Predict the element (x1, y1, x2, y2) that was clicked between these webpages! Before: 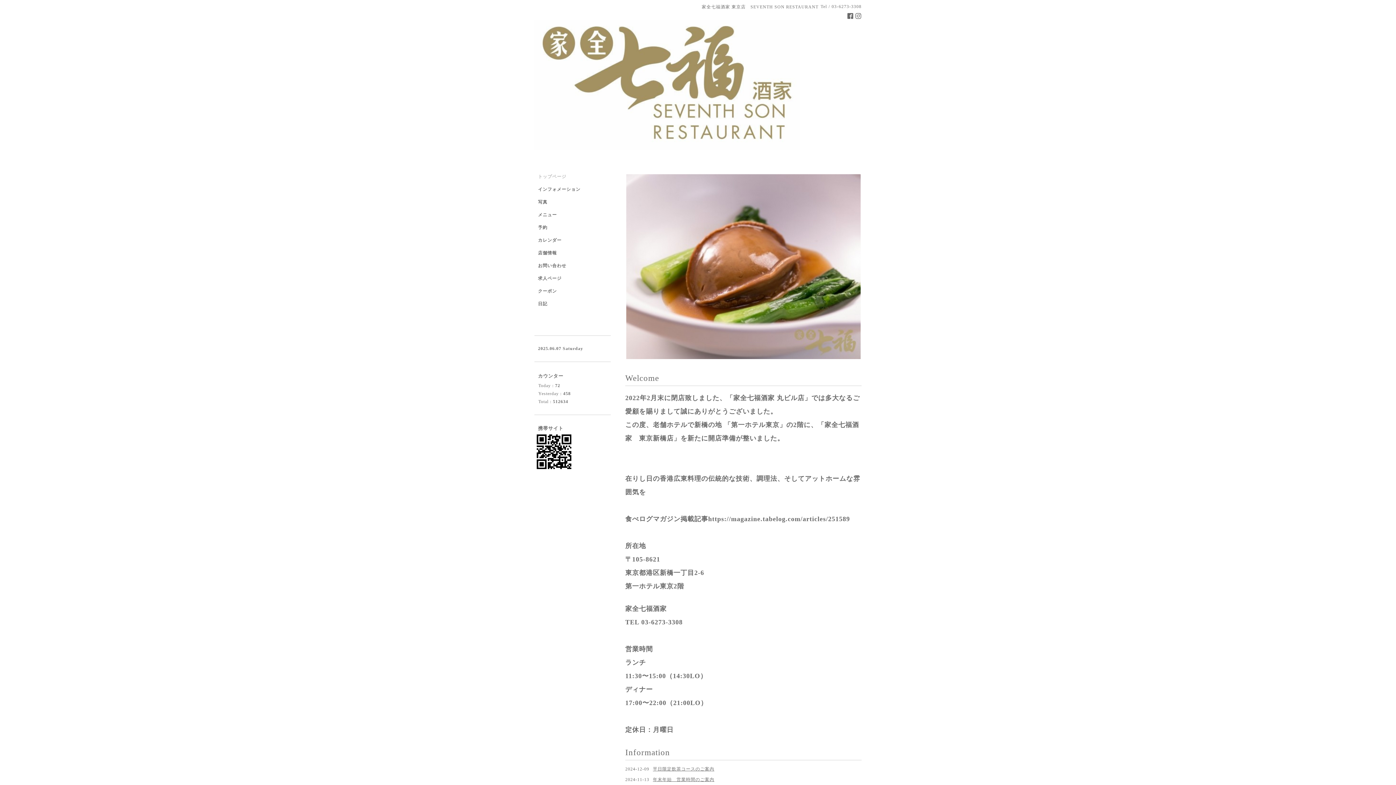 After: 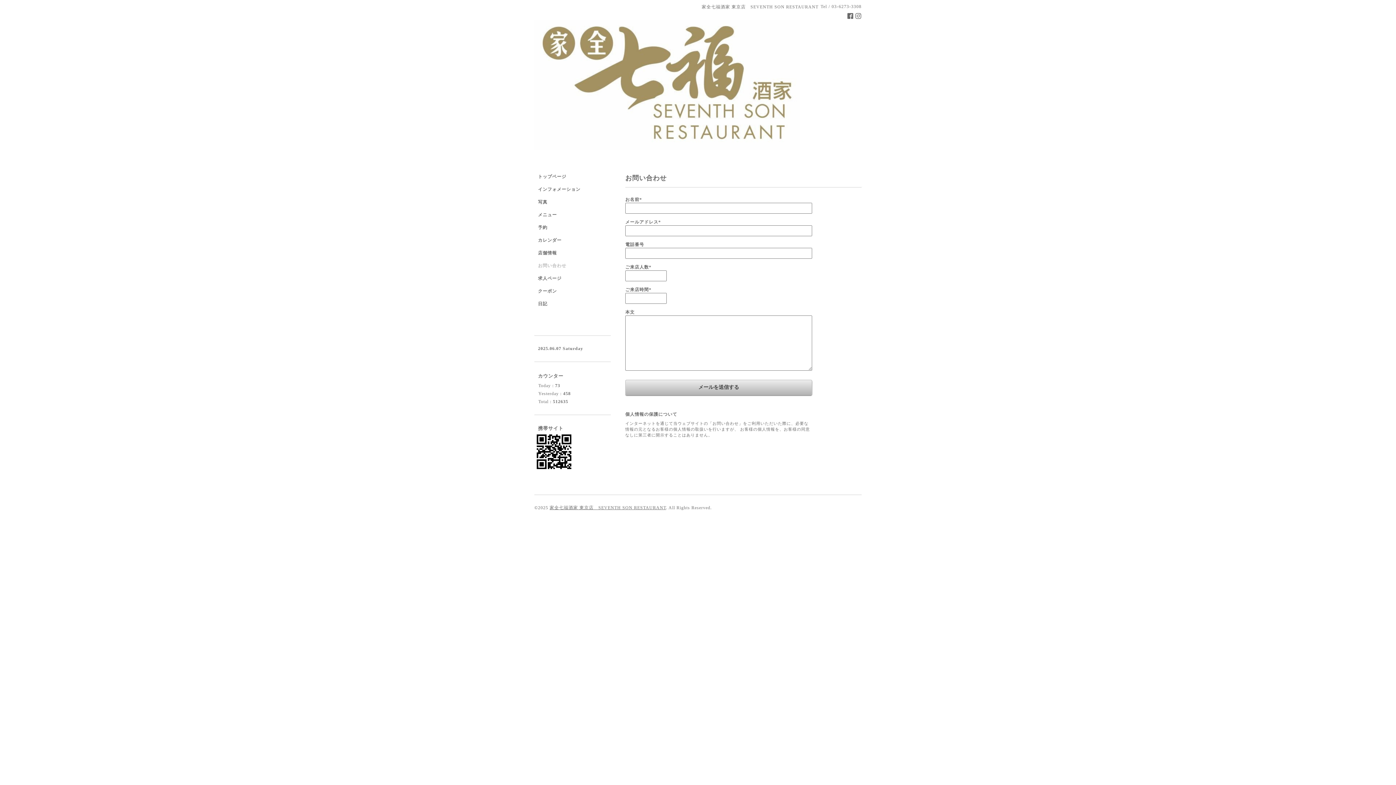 Action: bbox: (534, 262, 610, 275) label: お問い合わせ